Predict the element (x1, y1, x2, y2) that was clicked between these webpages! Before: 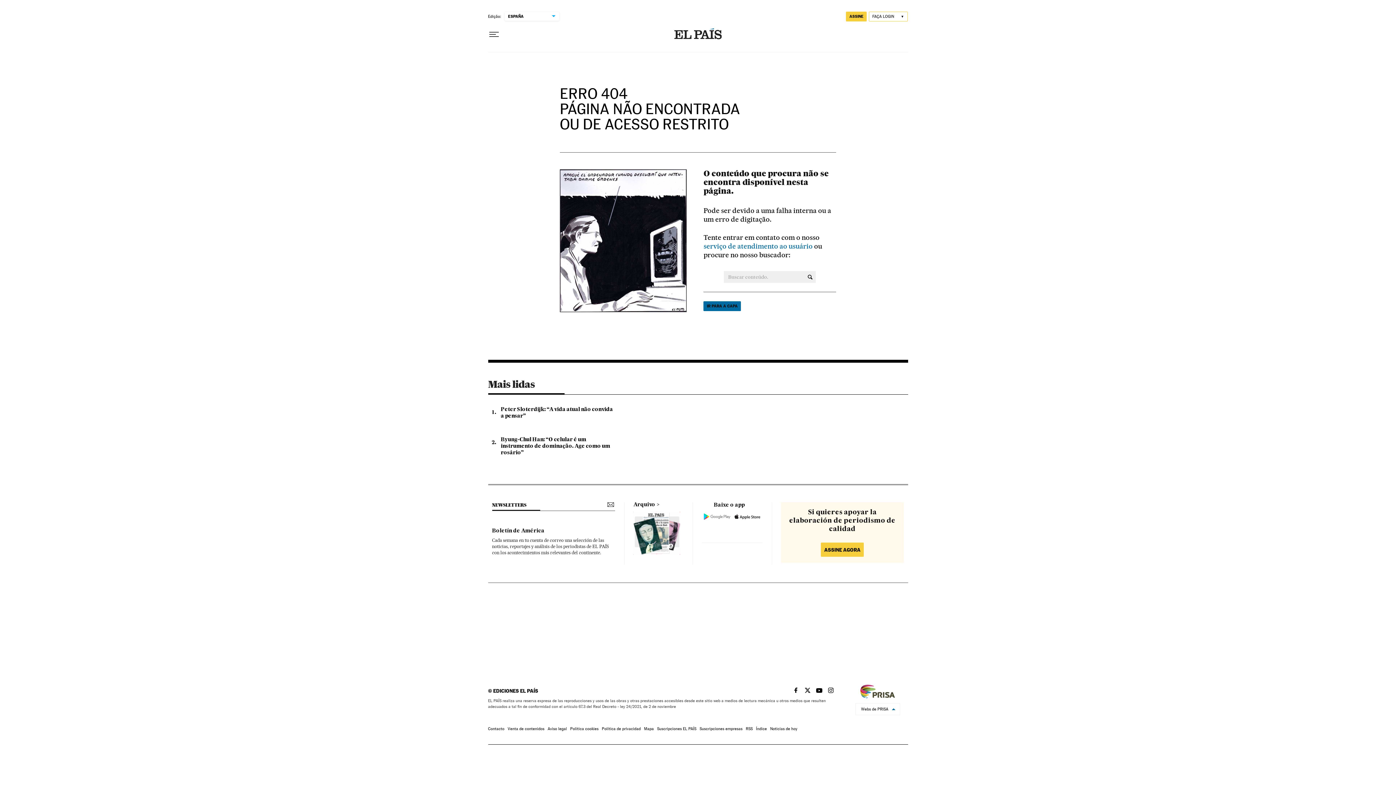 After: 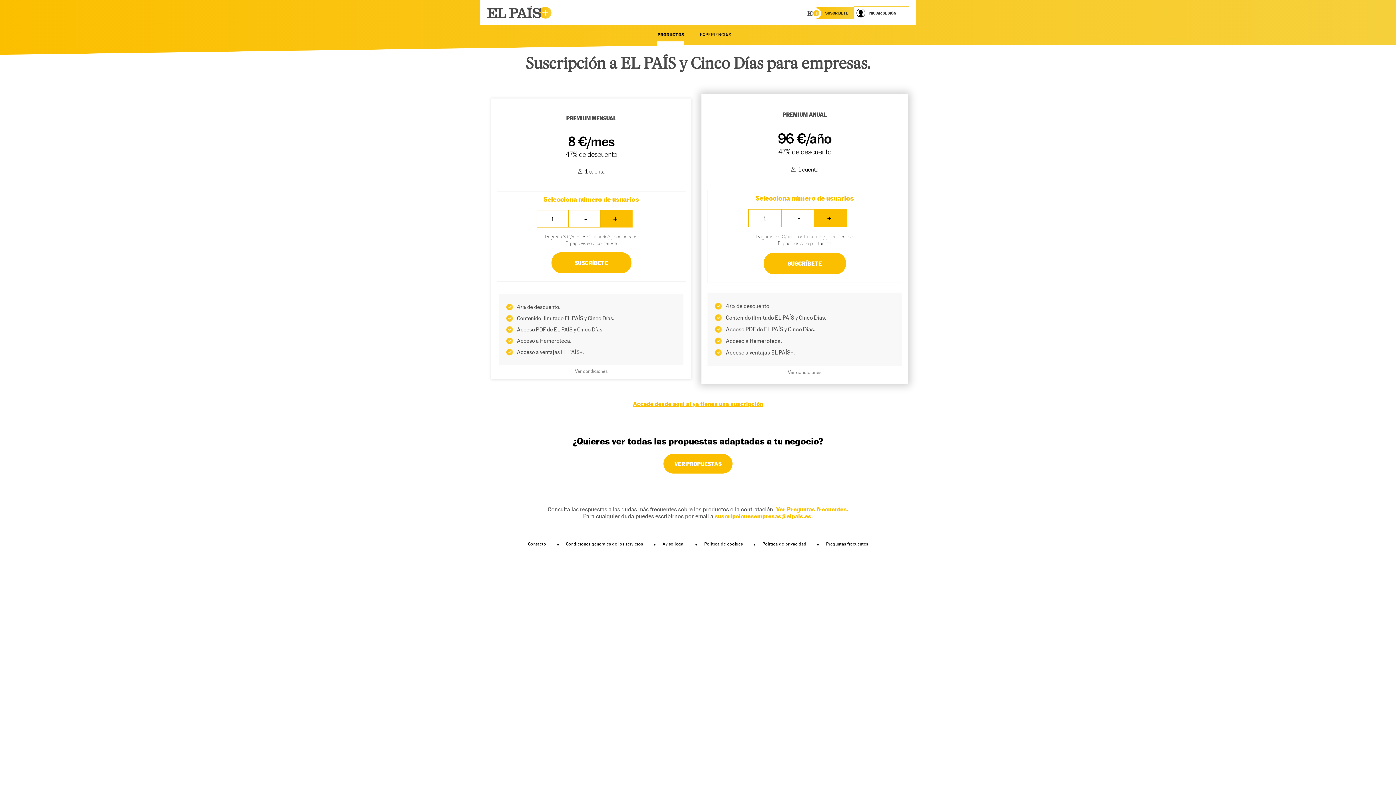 Action: label: Suscripciones empresas bbox: (699, 727, 742, 731)